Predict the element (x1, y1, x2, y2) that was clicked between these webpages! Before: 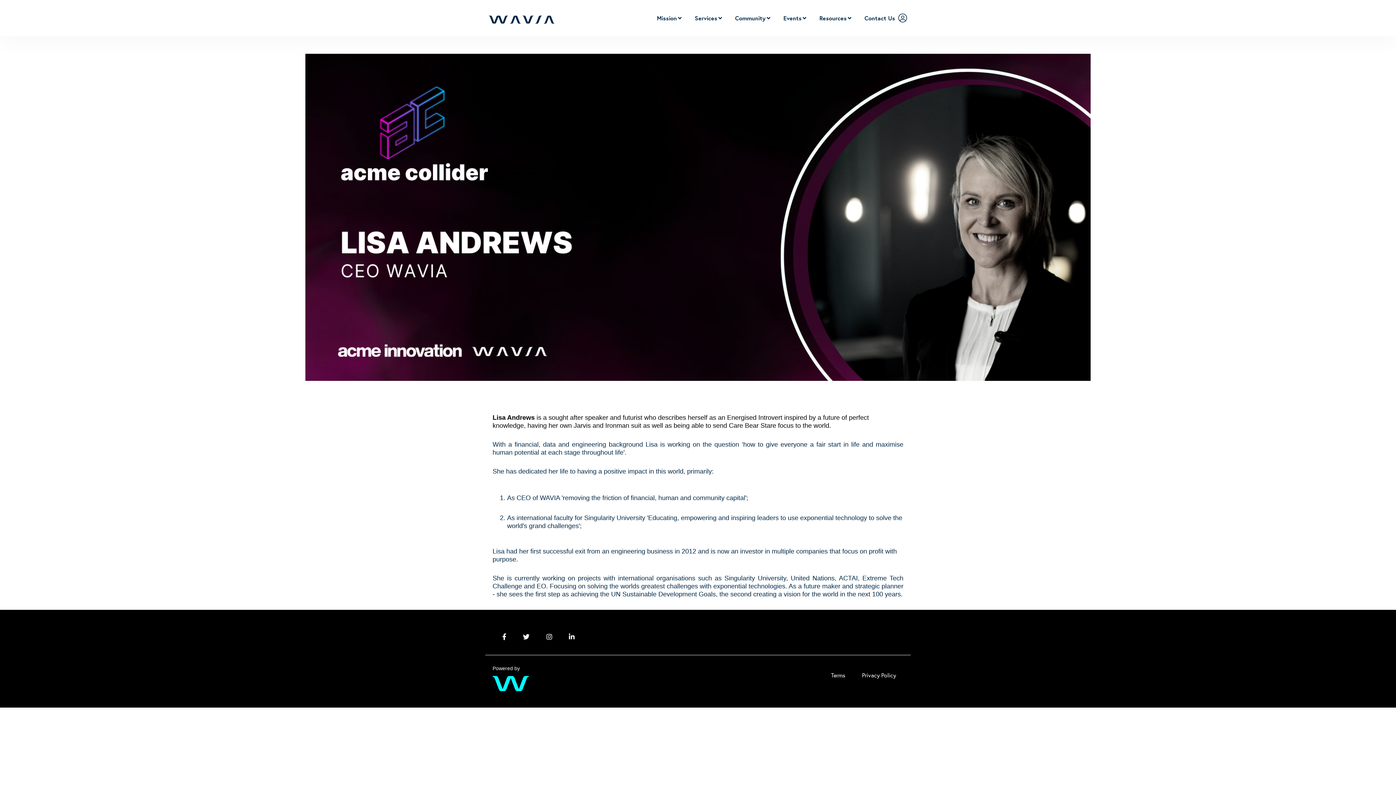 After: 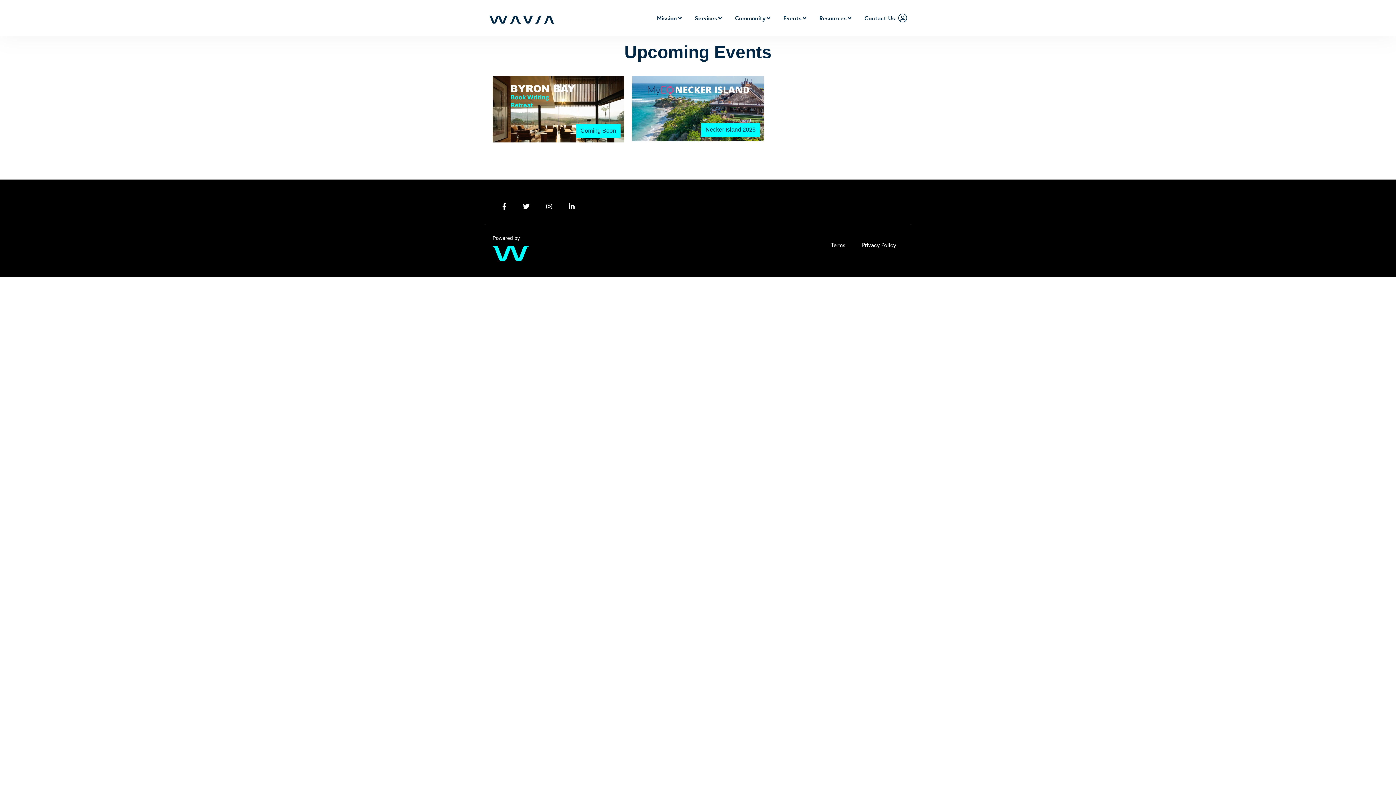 Action: label: Events bbox: (783, 11, 806, 24)